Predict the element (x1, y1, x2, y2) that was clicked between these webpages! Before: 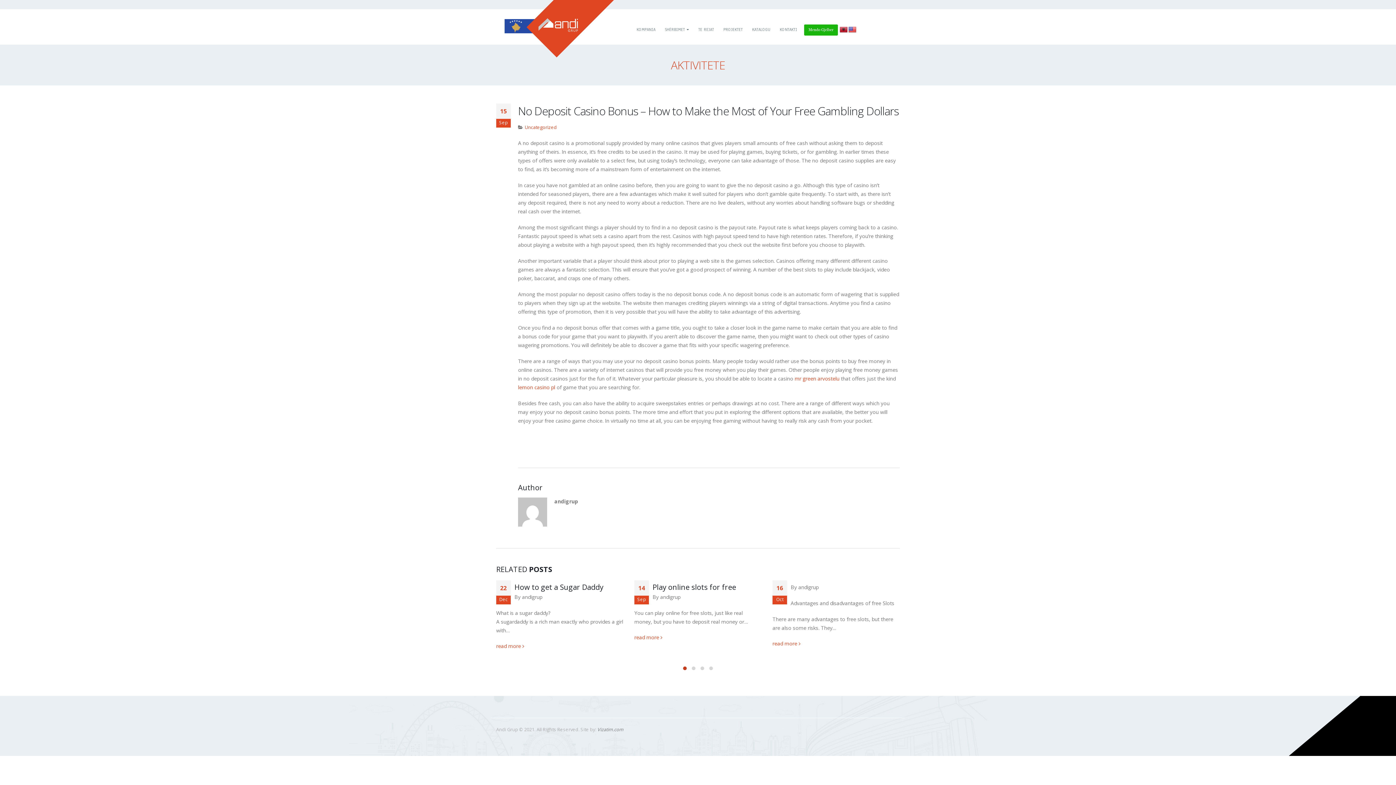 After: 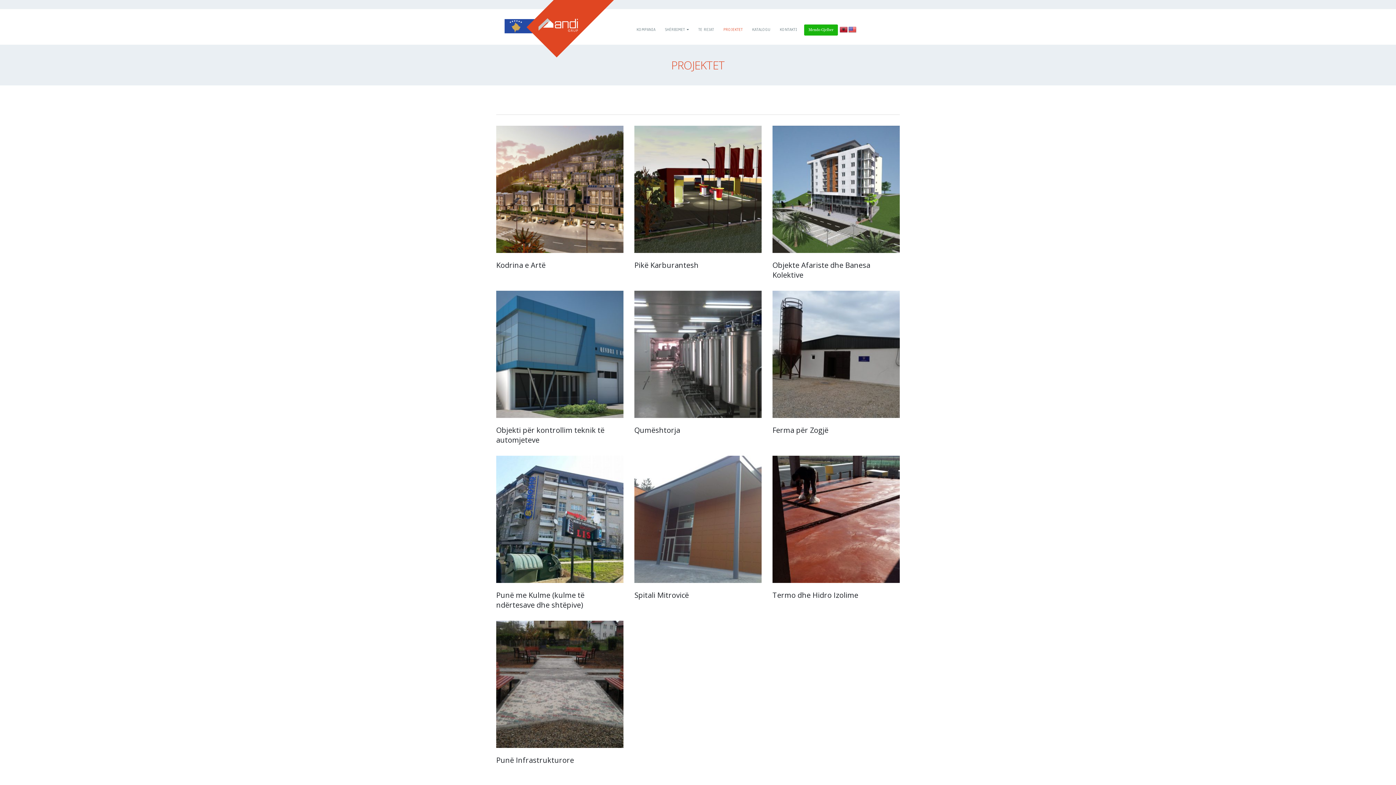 Action: label: PROJEKTET bbox: (718, 9, 747, 44)